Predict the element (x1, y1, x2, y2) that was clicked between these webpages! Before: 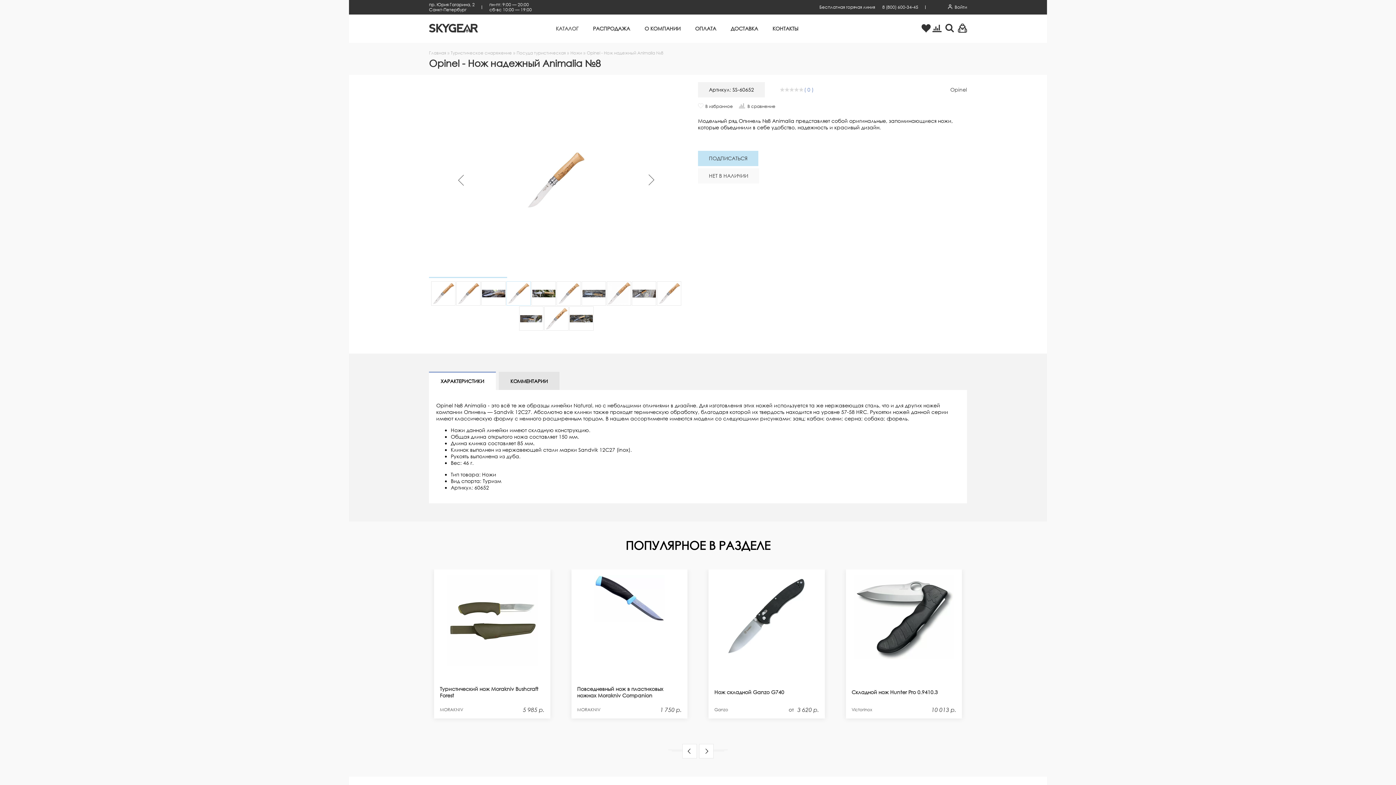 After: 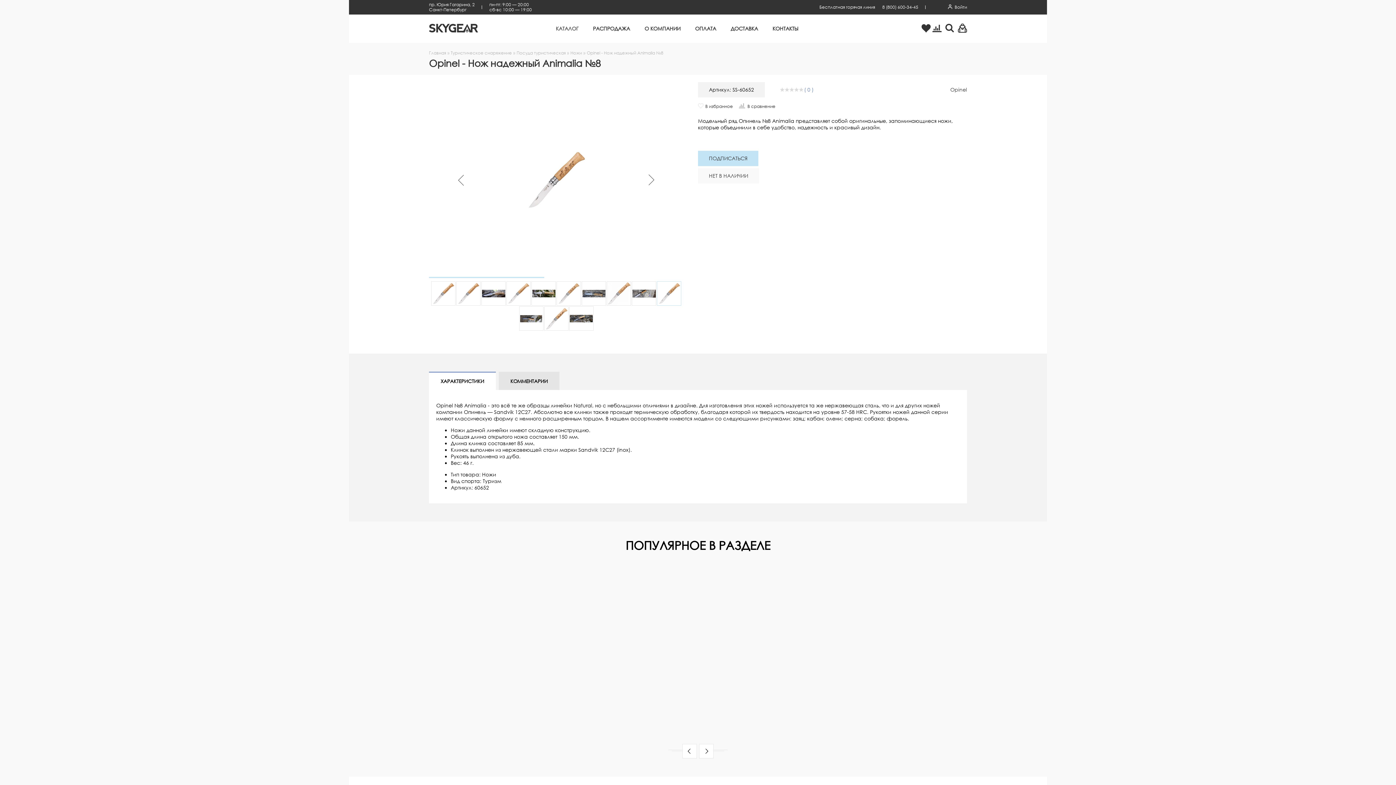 Action: label: ХАРАКТЕРИСТИКИ bbox: (429, 372, 496, 390)